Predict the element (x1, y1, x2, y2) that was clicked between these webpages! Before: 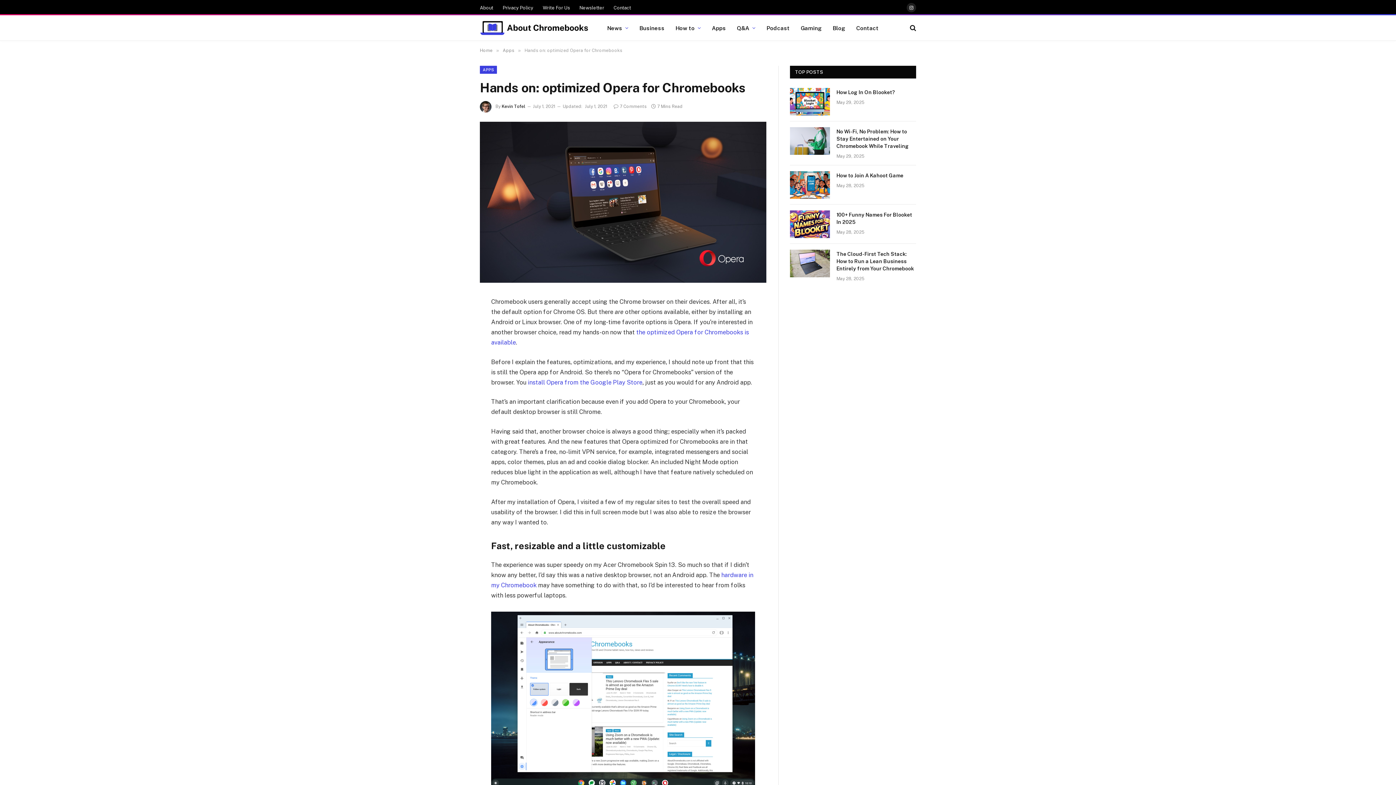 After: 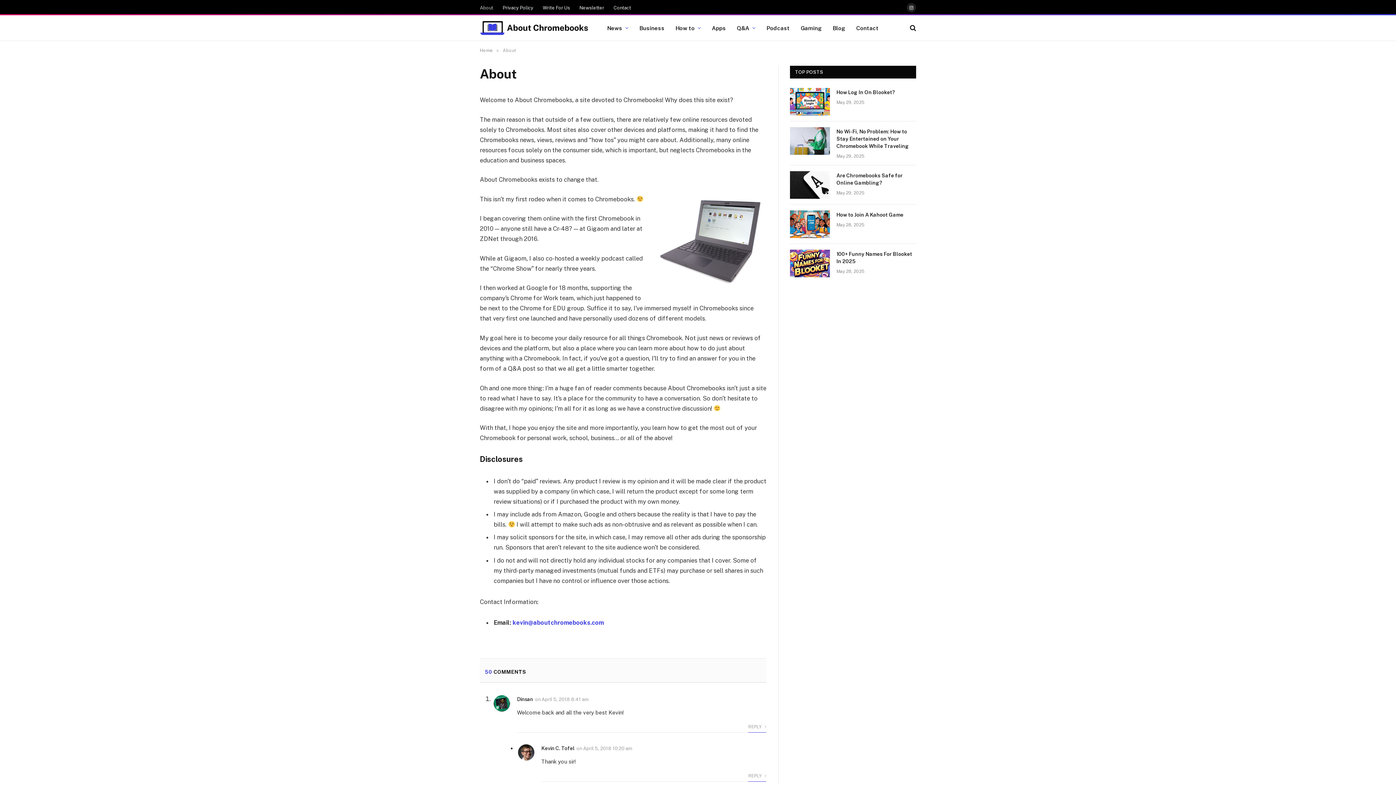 Action: label: About bbox: (475, 1, 498, 14)